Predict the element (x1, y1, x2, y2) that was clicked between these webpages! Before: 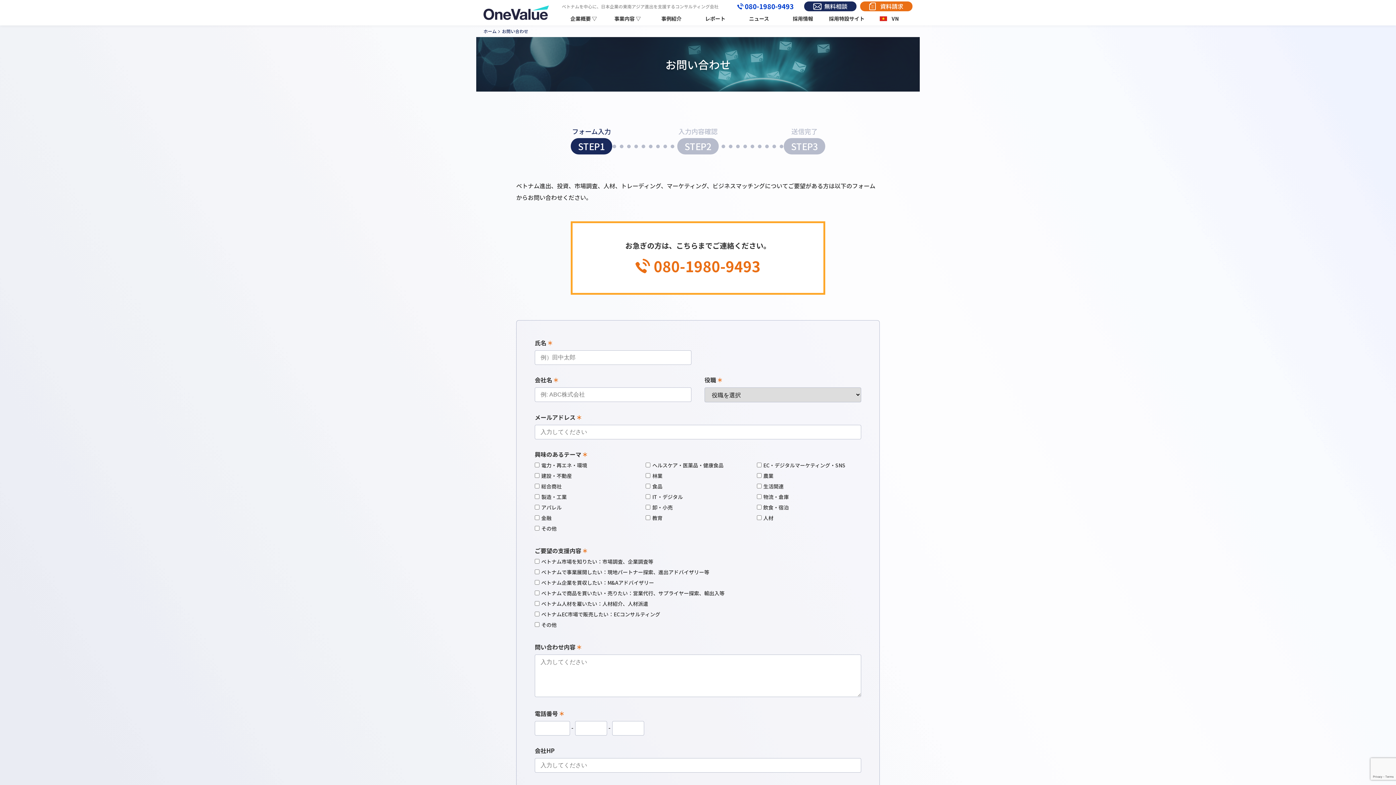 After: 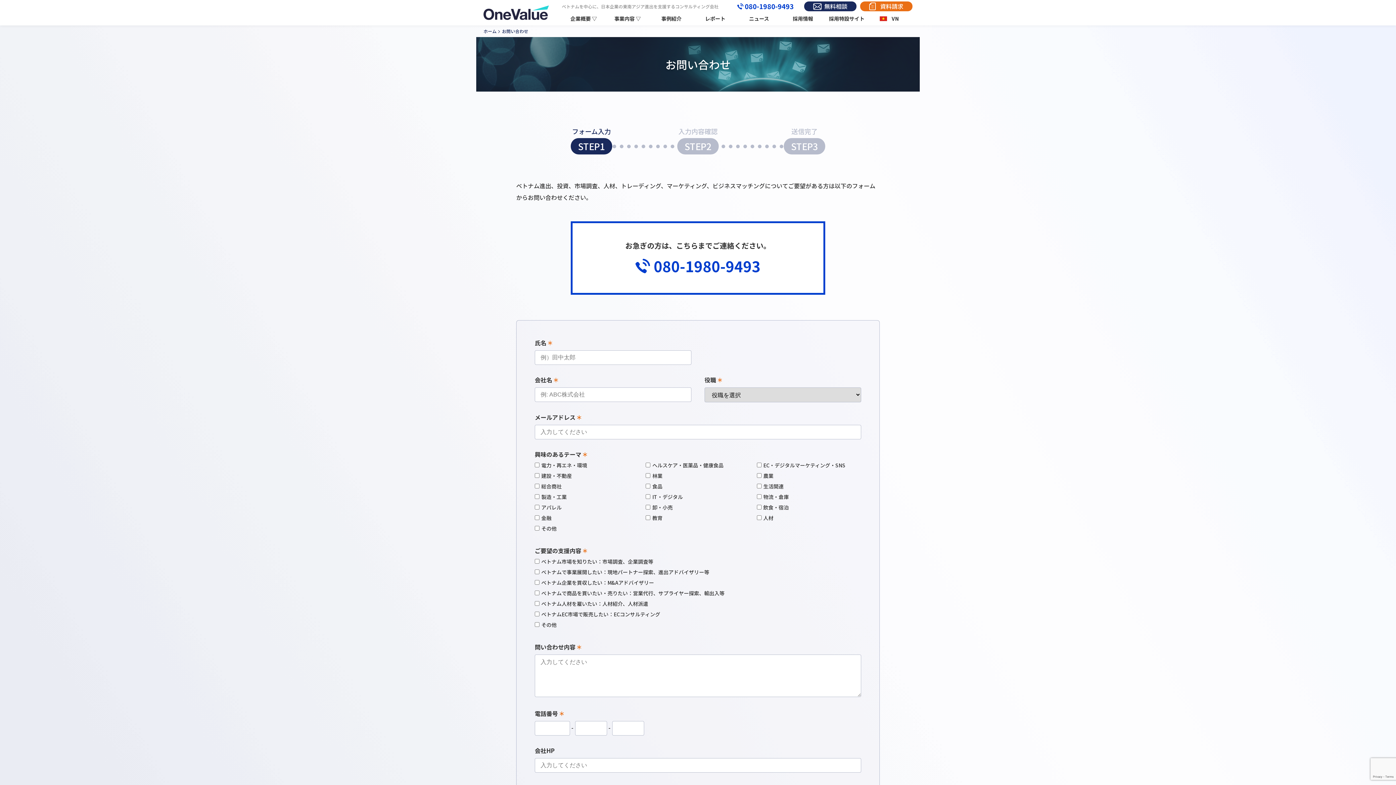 Action: label: お急ぎの方は、こちらまでご連絡ください。

080-1980-9493 bbox: (572, 223, 823, 293)